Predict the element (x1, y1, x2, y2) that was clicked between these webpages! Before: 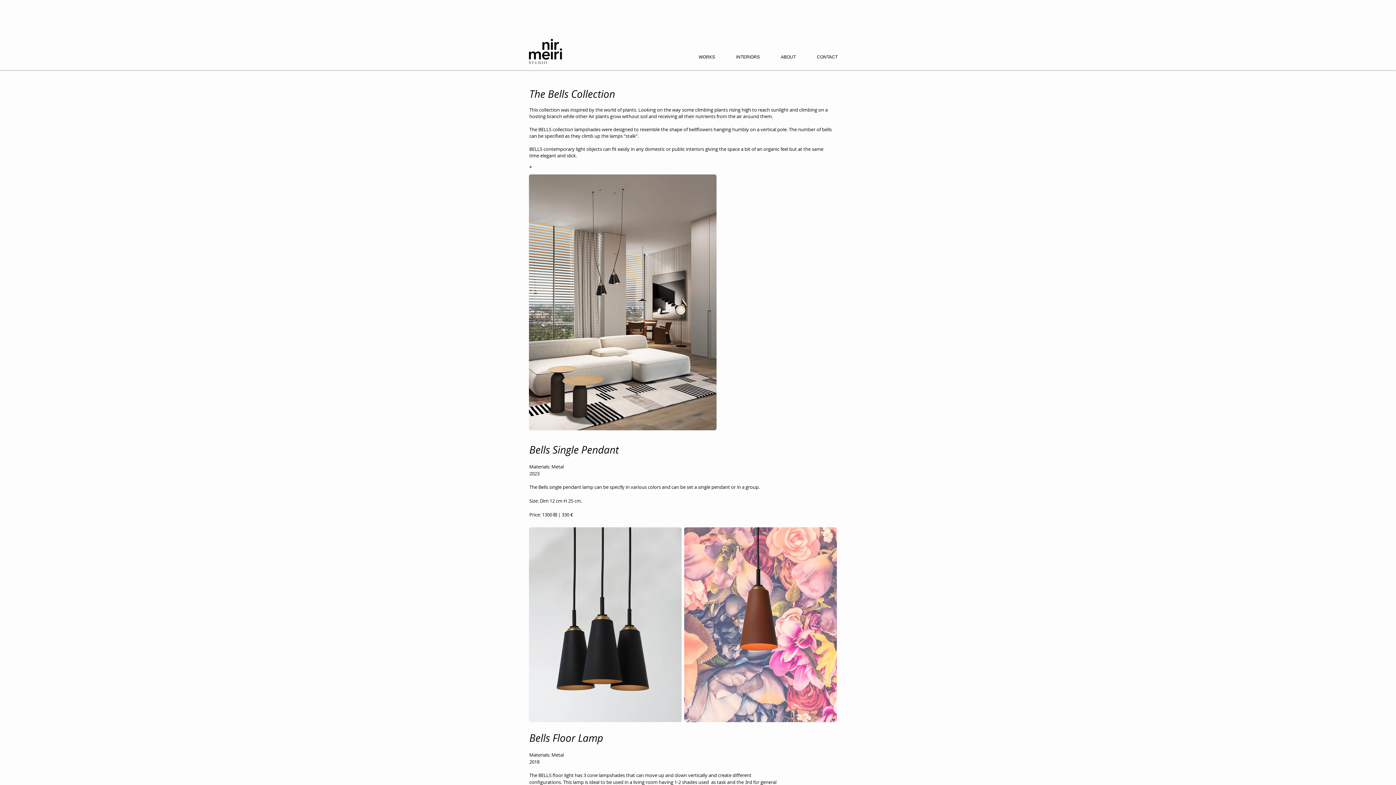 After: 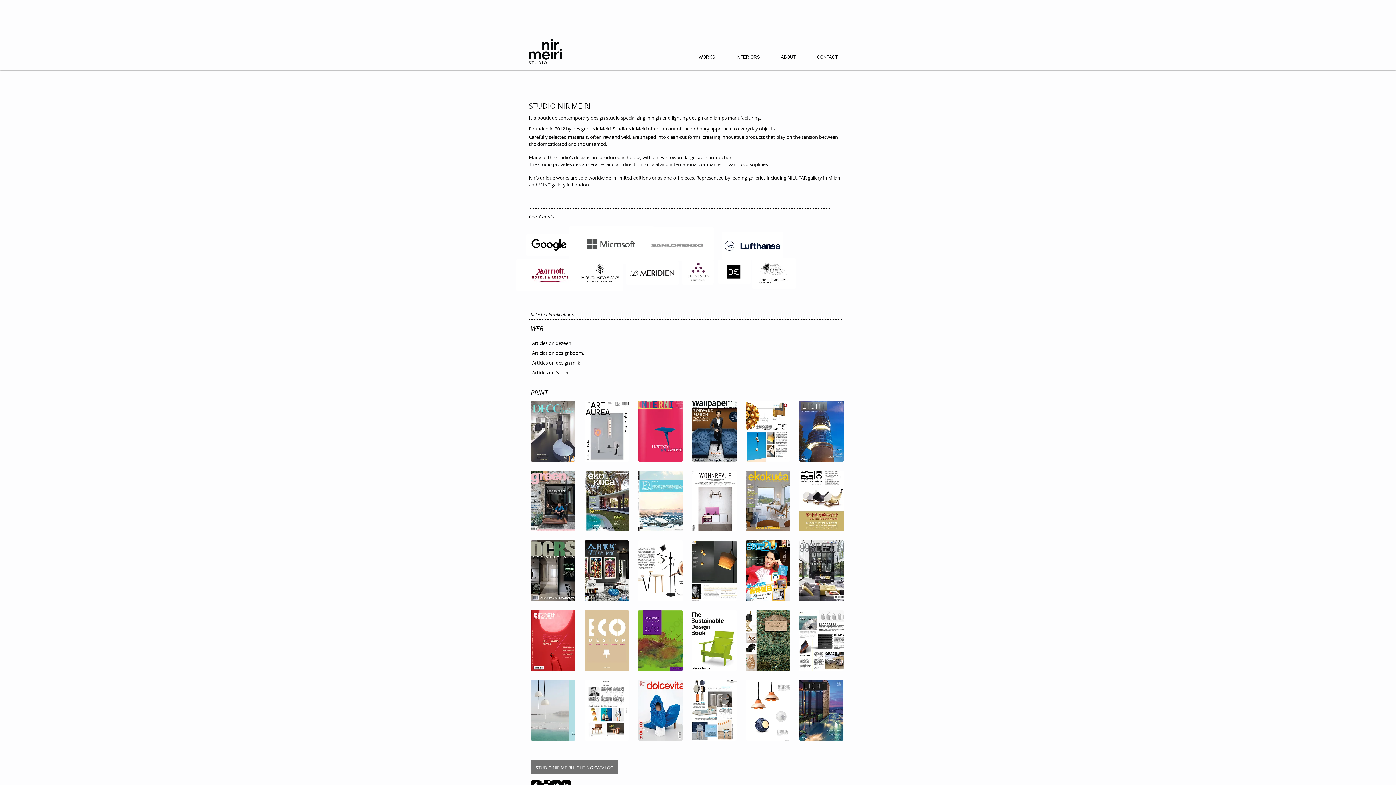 Action: label: ABOUT bbox: (776, 54, 812, 60)